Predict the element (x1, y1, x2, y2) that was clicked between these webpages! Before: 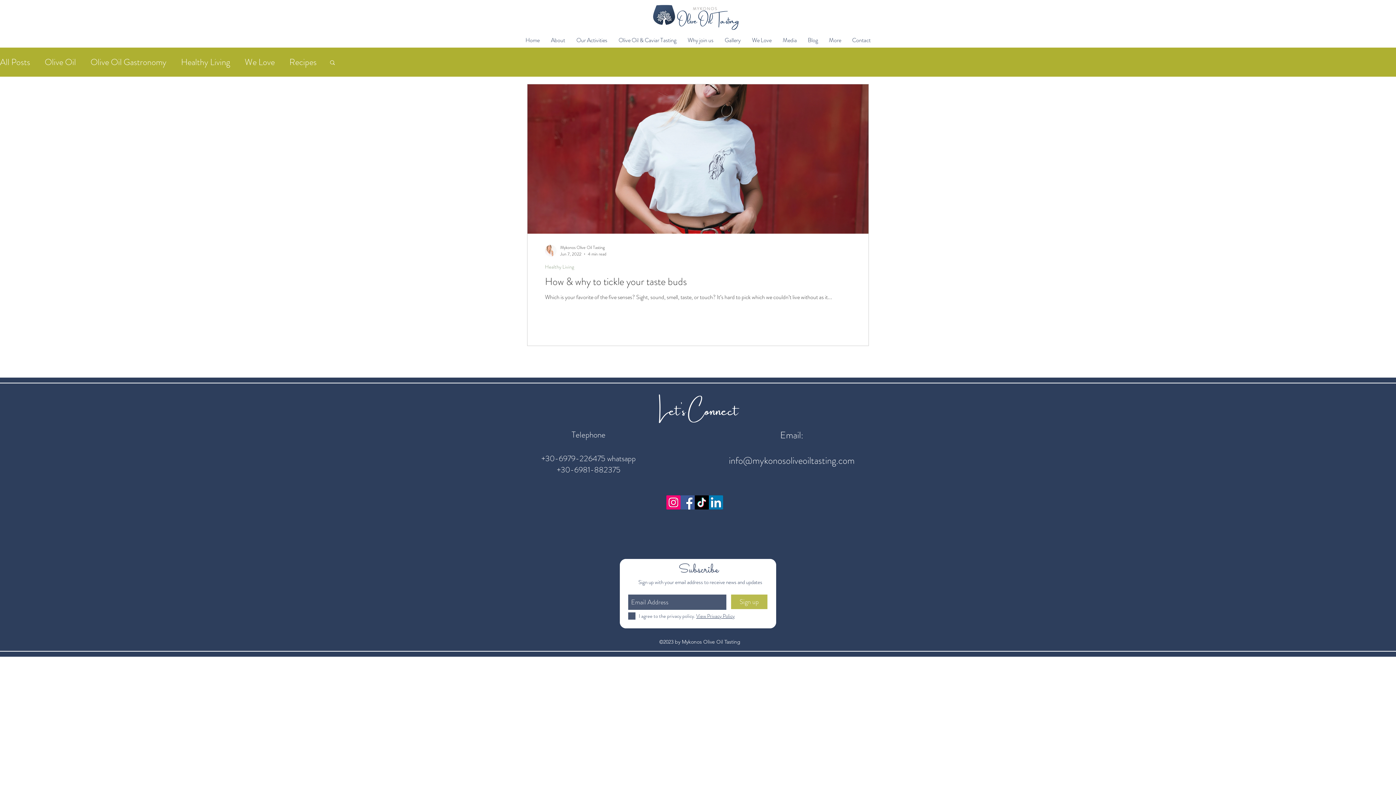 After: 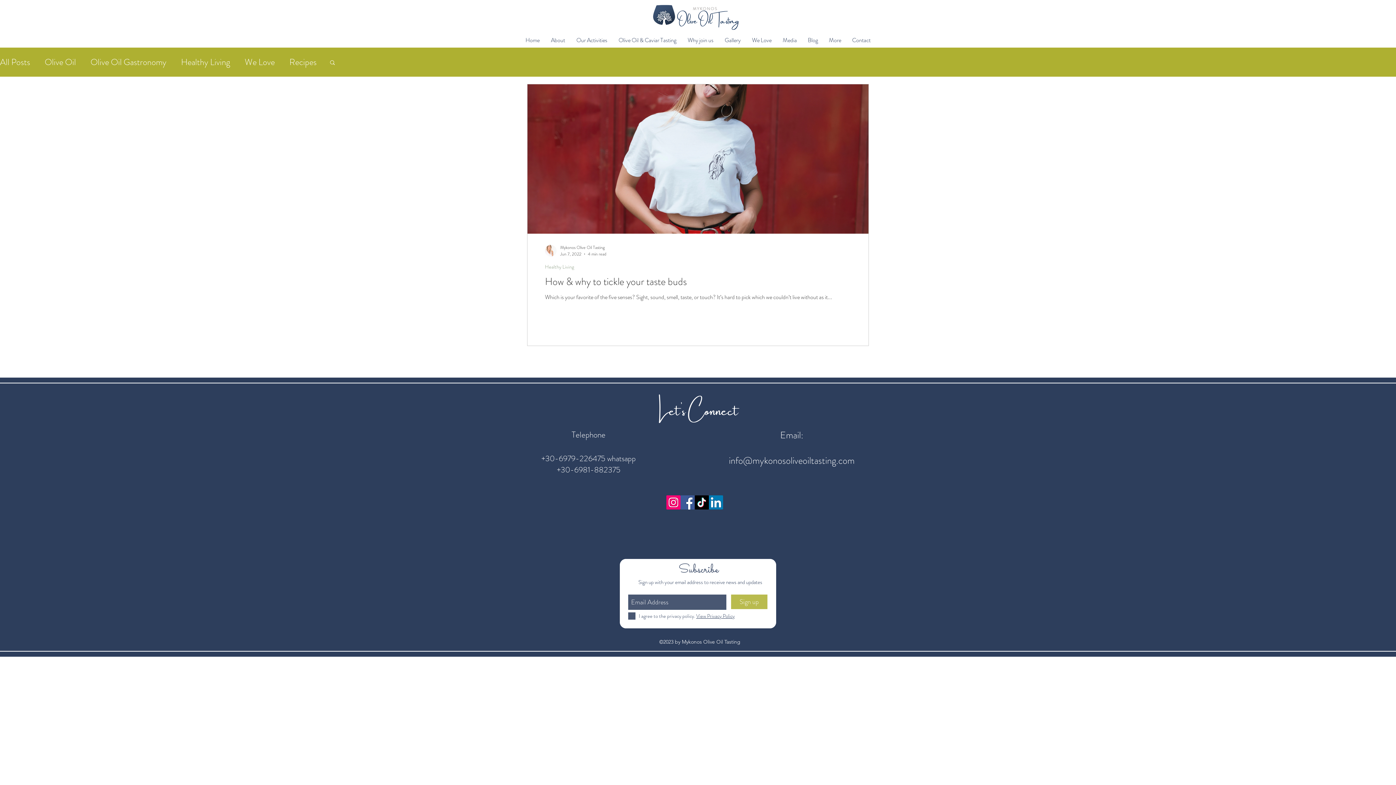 Action: label: LinkedIn bbox: (709, 495, 723, 509)